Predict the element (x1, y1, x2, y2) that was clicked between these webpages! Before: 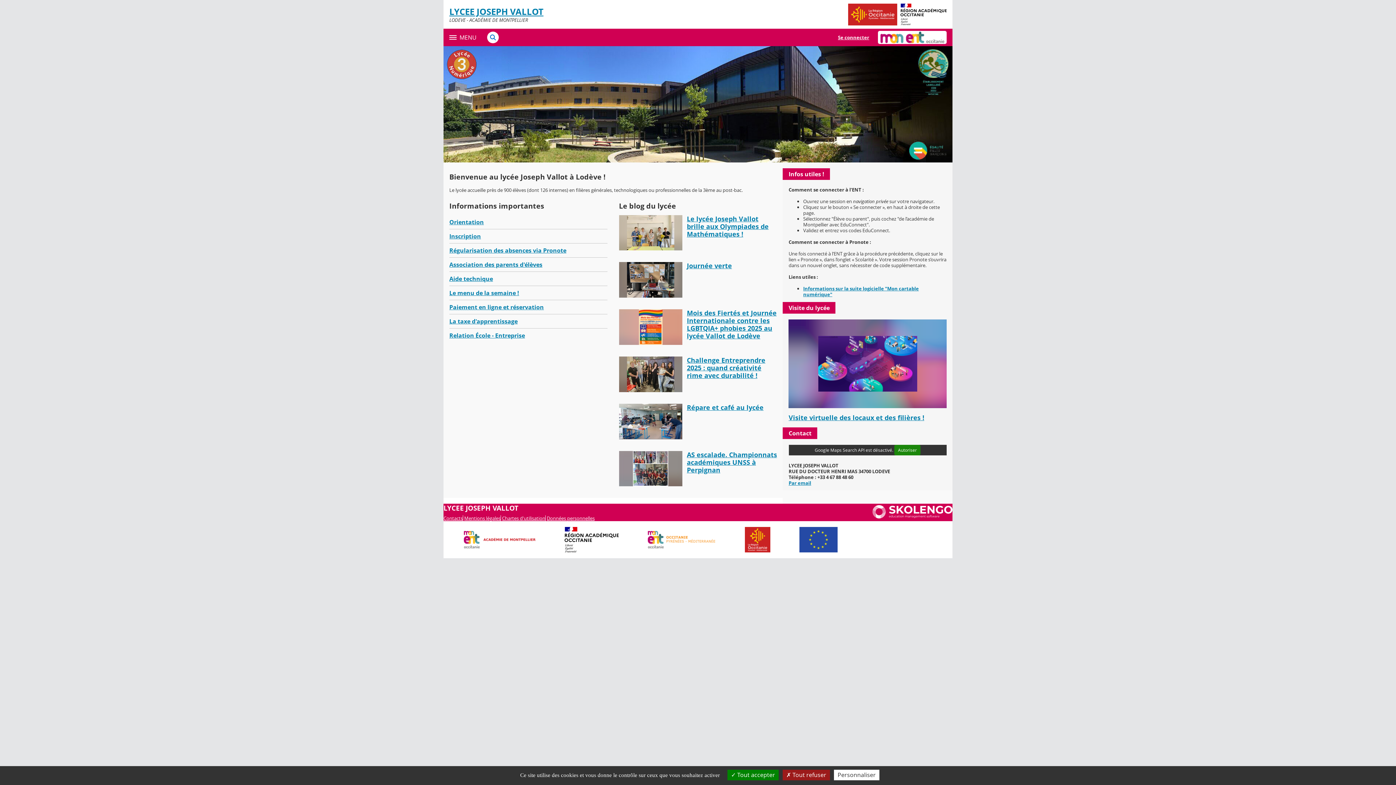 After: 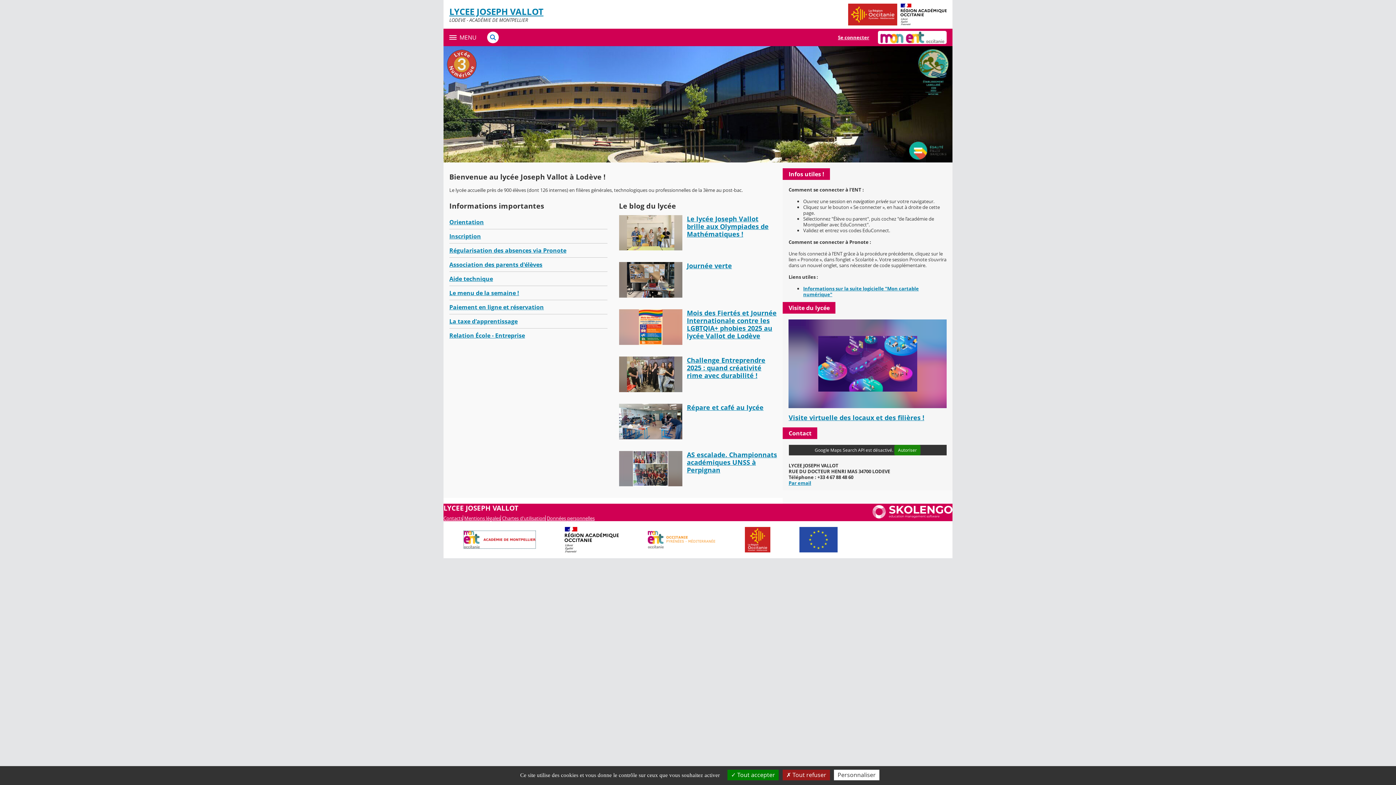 Action: bbox: (464, 536, 535, 542)